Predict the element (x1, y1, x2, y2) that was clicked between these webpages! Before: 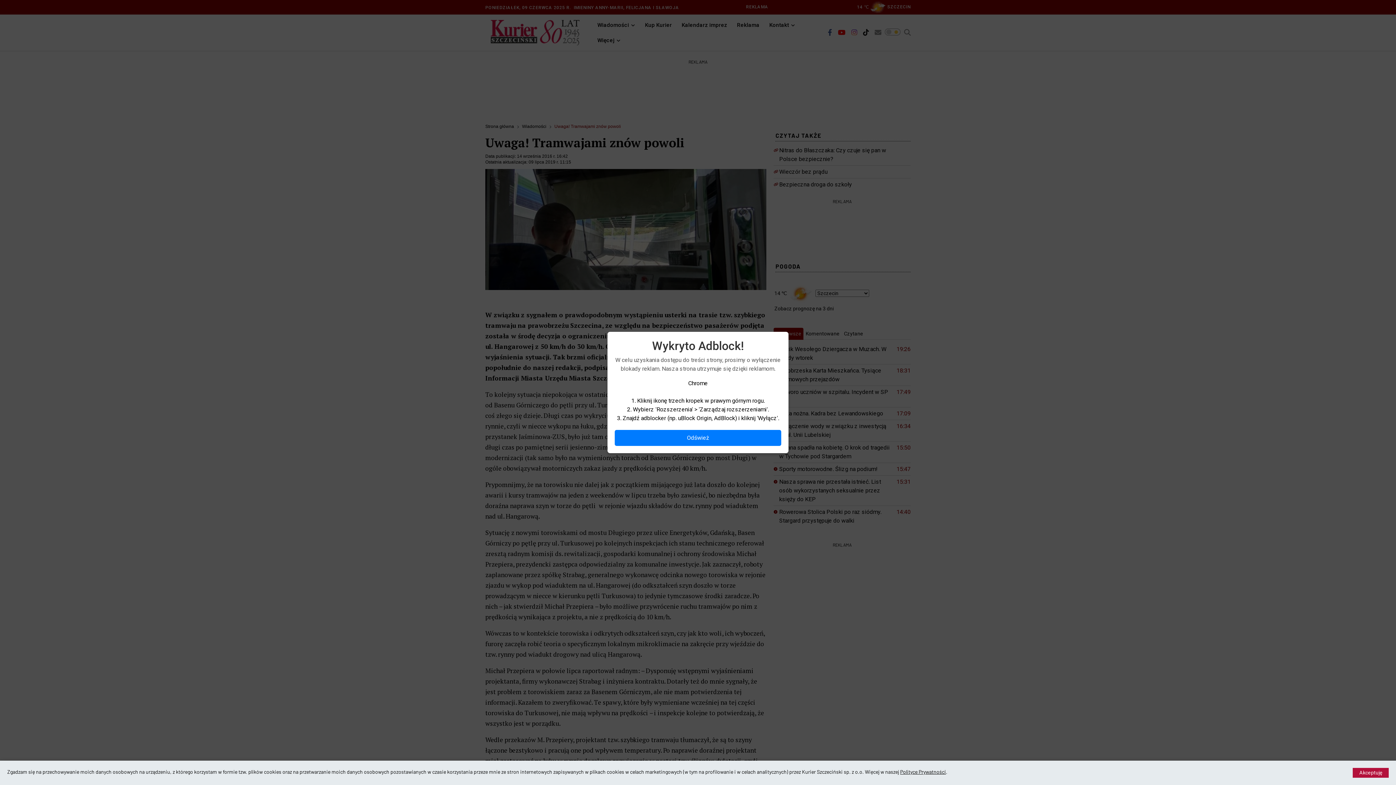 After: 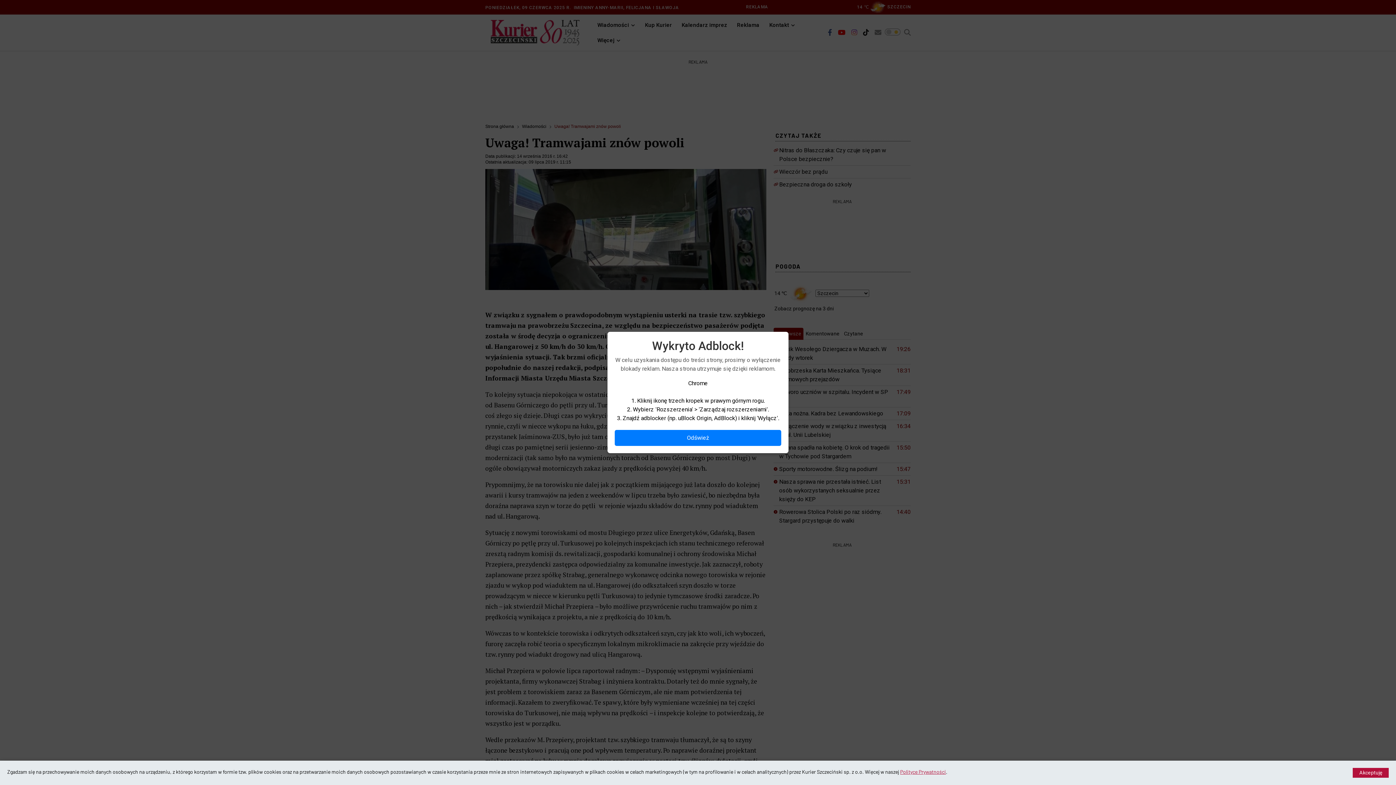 Action: label: Polityce Prywatności bbox: (900, 769, 946, 775)